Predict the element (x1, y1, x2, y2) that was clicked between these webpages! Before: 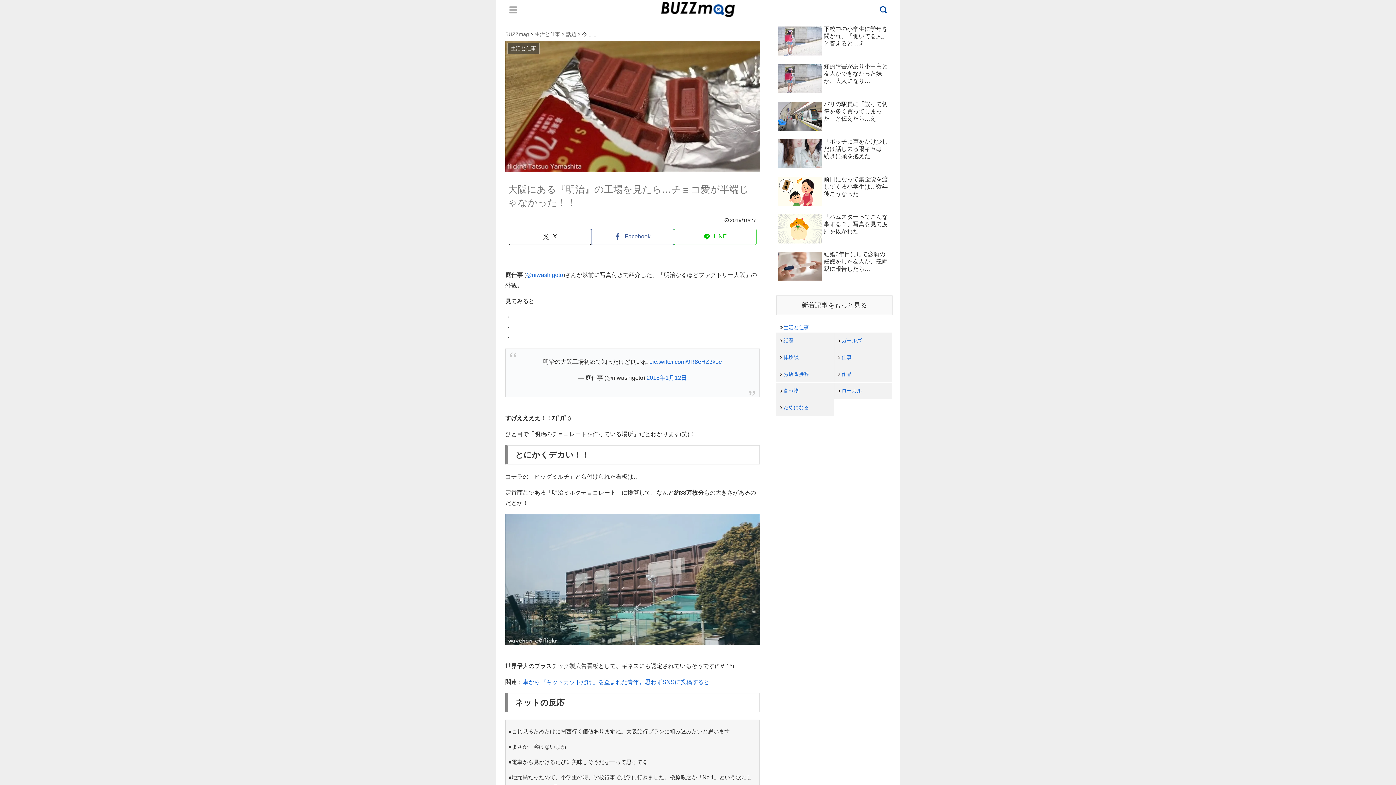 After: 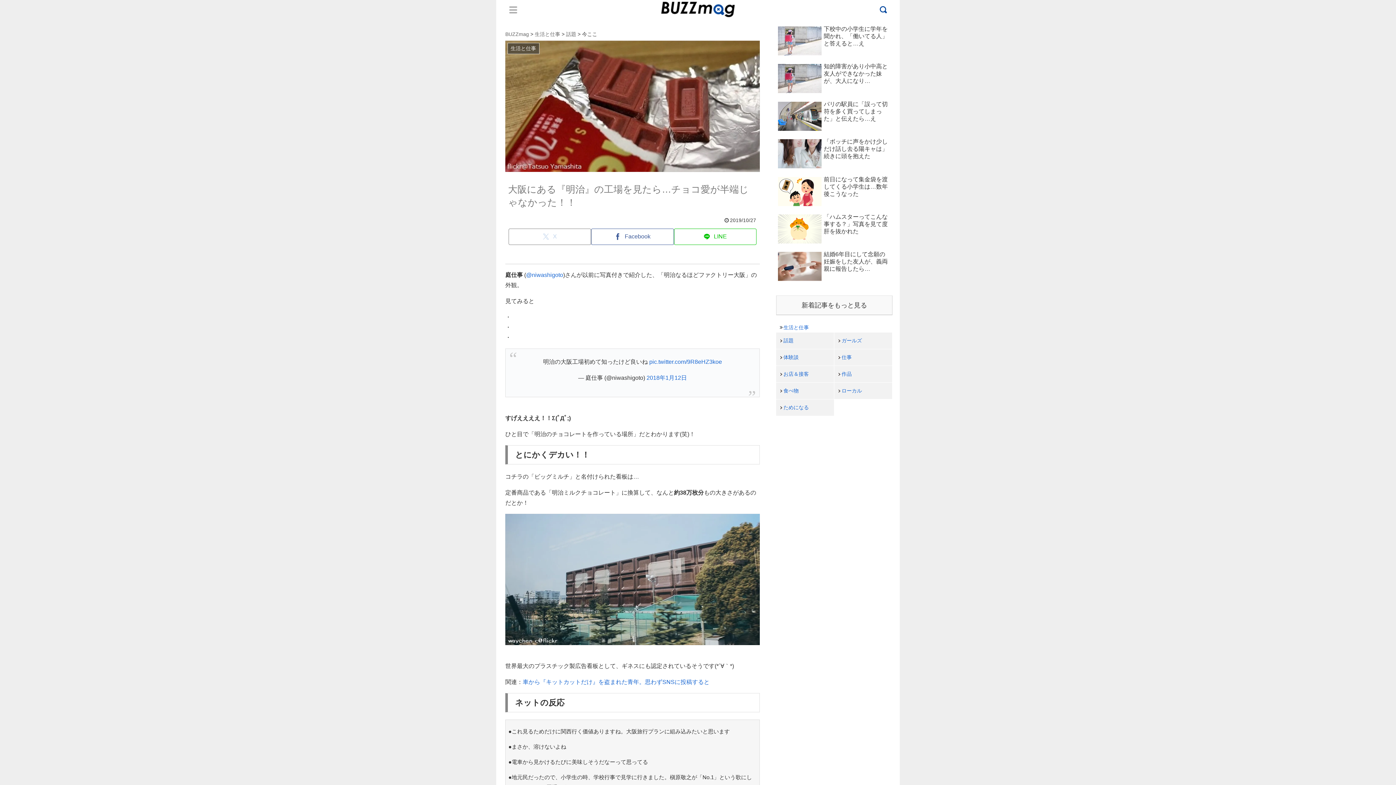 Action: bbox: (508, 228, 591, 244) label: Xでシェア